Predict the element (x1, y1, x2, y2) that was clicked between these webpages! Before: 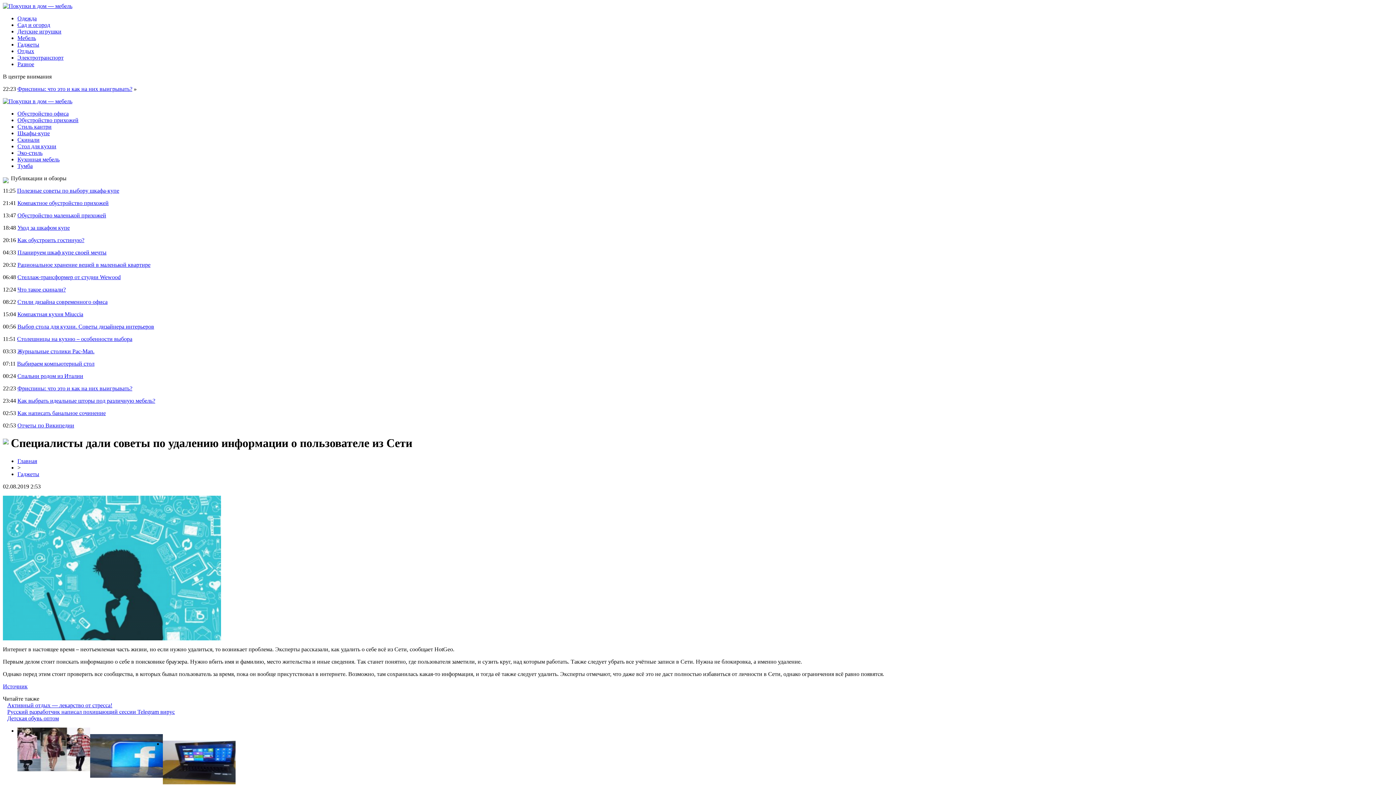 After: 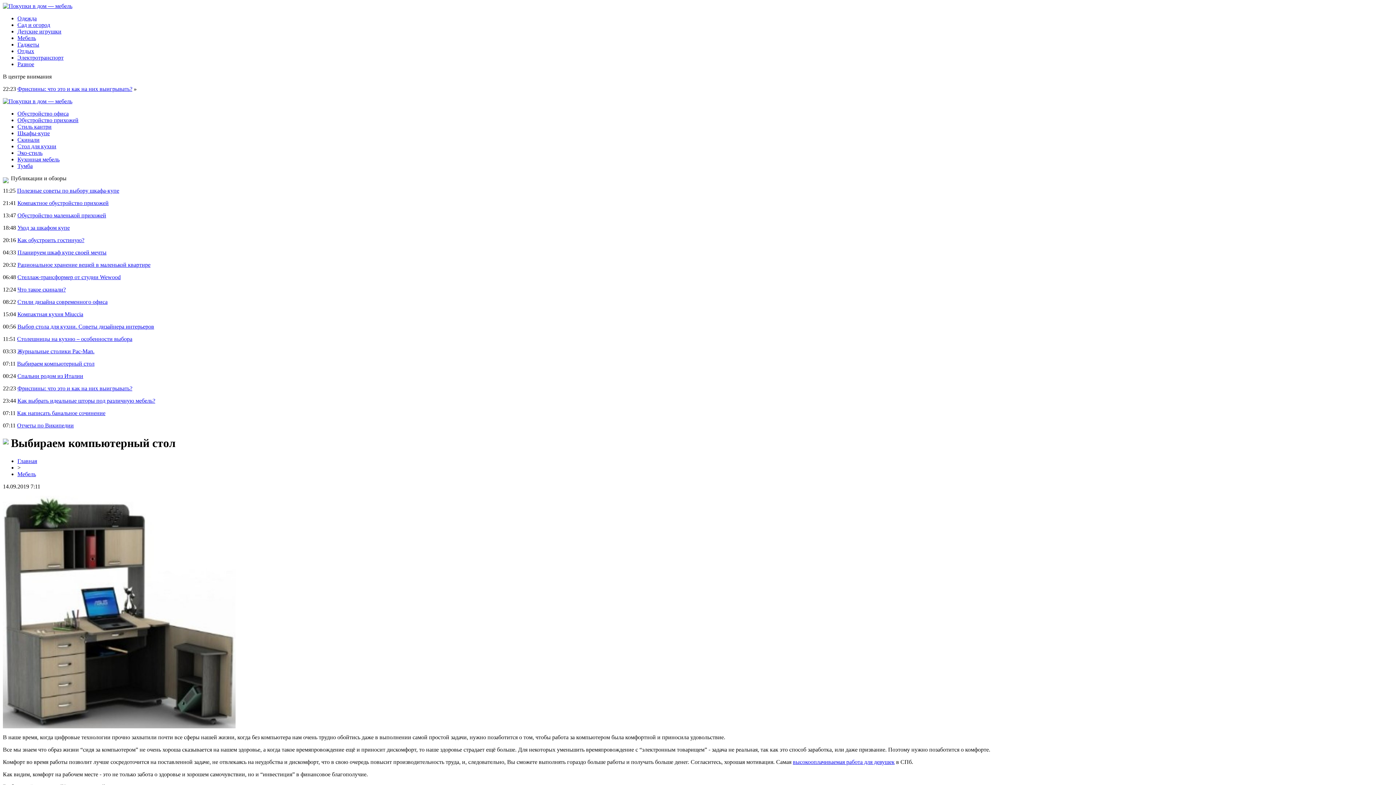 Action: label: Выбираем компьютерный стол bbox: (17, 360, 94, 366)